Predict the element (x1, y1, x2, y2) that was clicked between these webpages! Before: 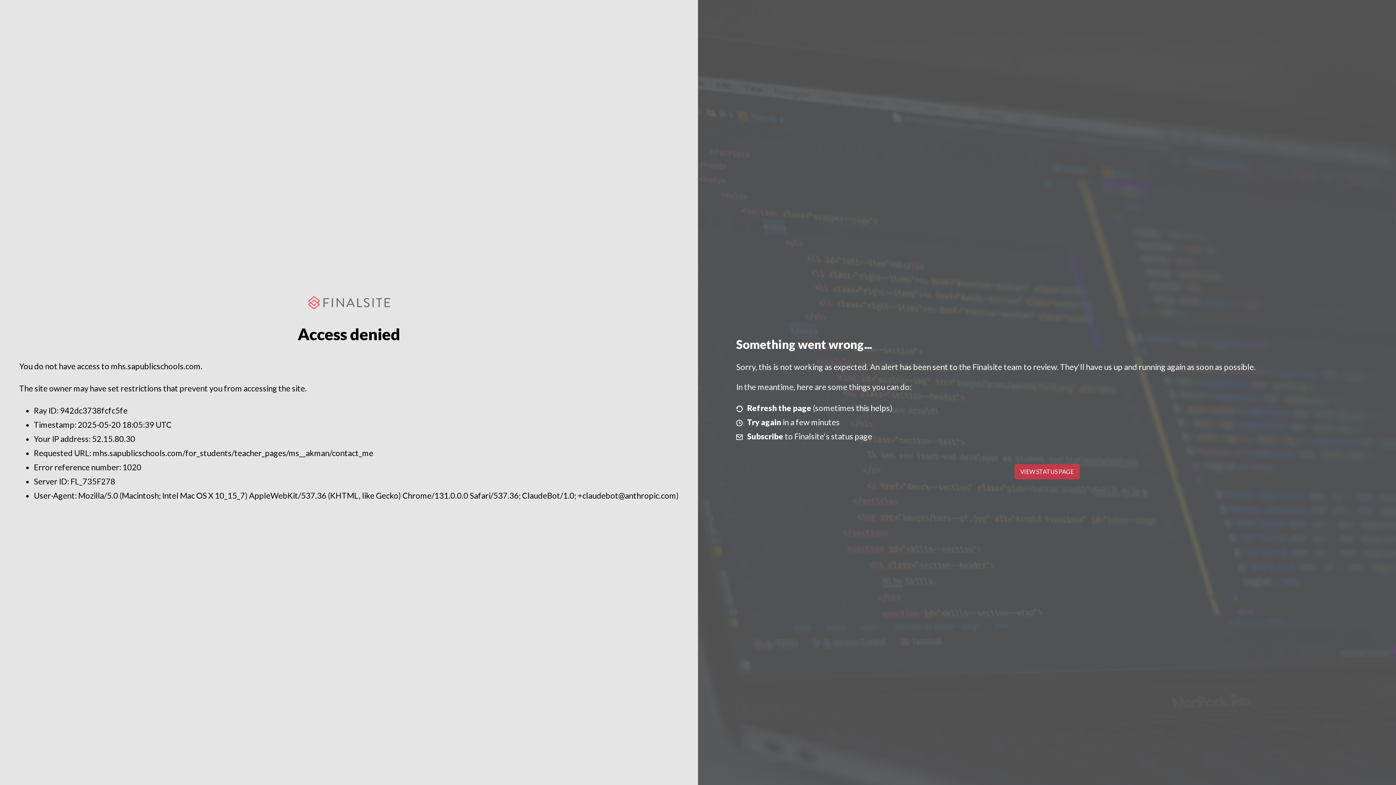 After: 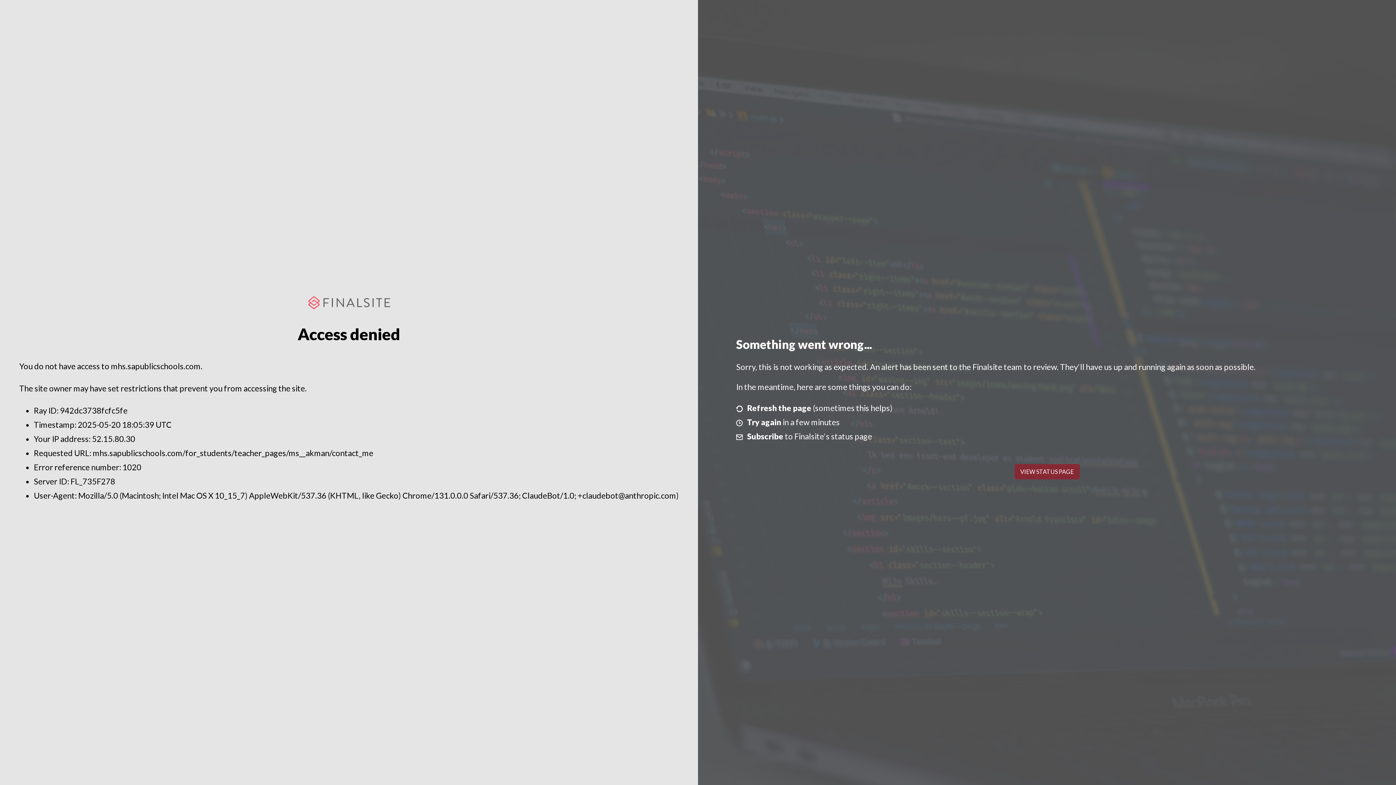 Action: label: VIEW STATUS PAGE bbox: (1014, 464, 1079, 479)